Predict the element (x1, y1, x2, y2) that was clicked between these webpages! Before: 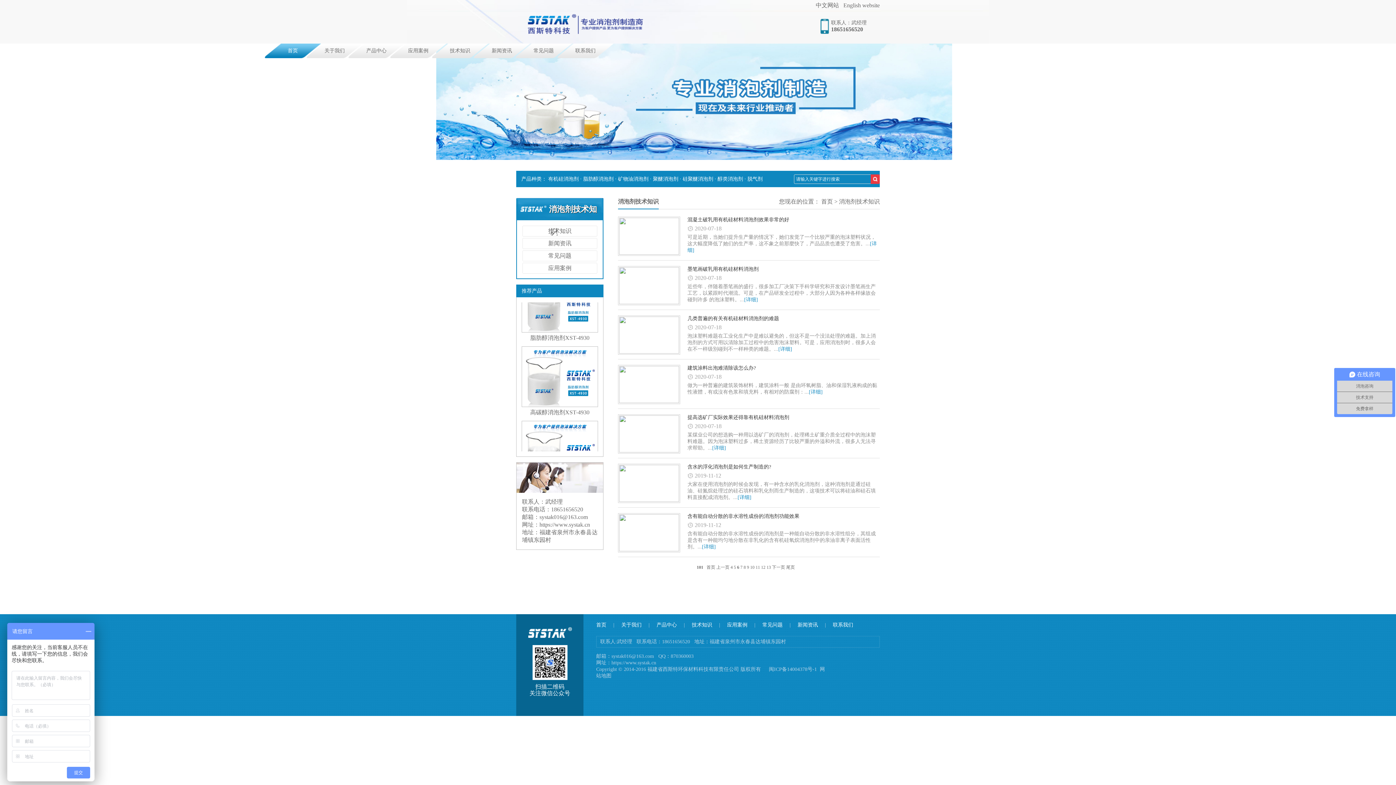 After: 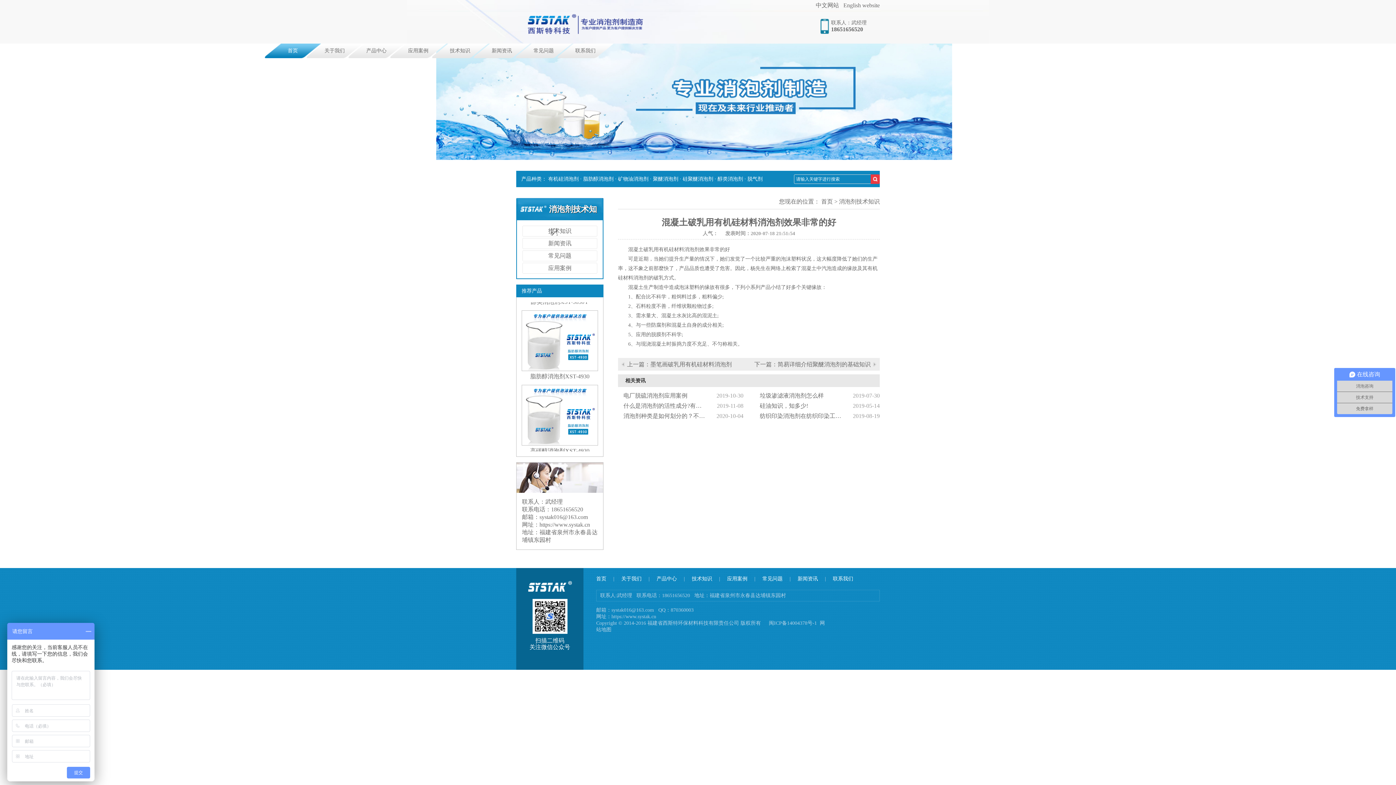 Action: bbox: (687, 217, 789, 222) label: 混凝土破乳用有机硅材料消泡剂效果非常的好